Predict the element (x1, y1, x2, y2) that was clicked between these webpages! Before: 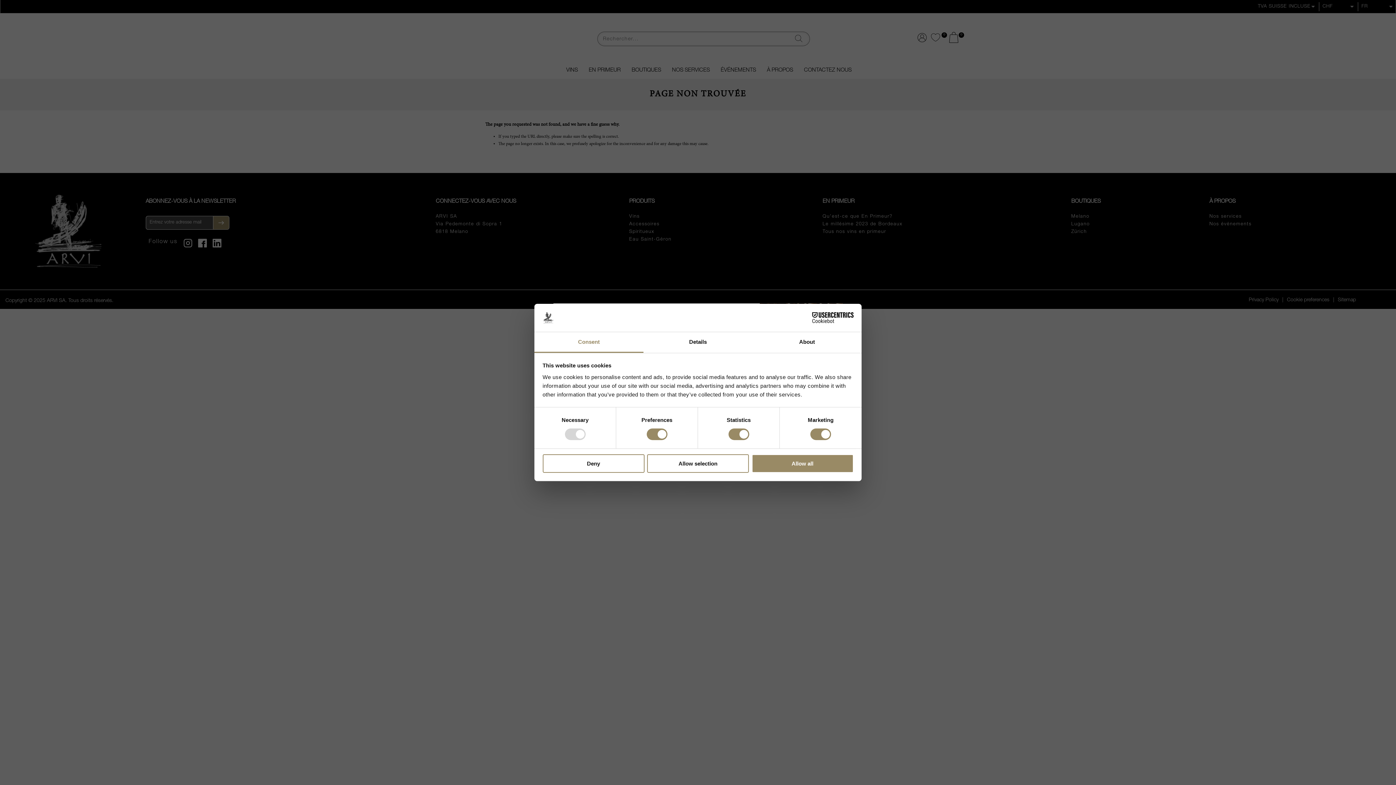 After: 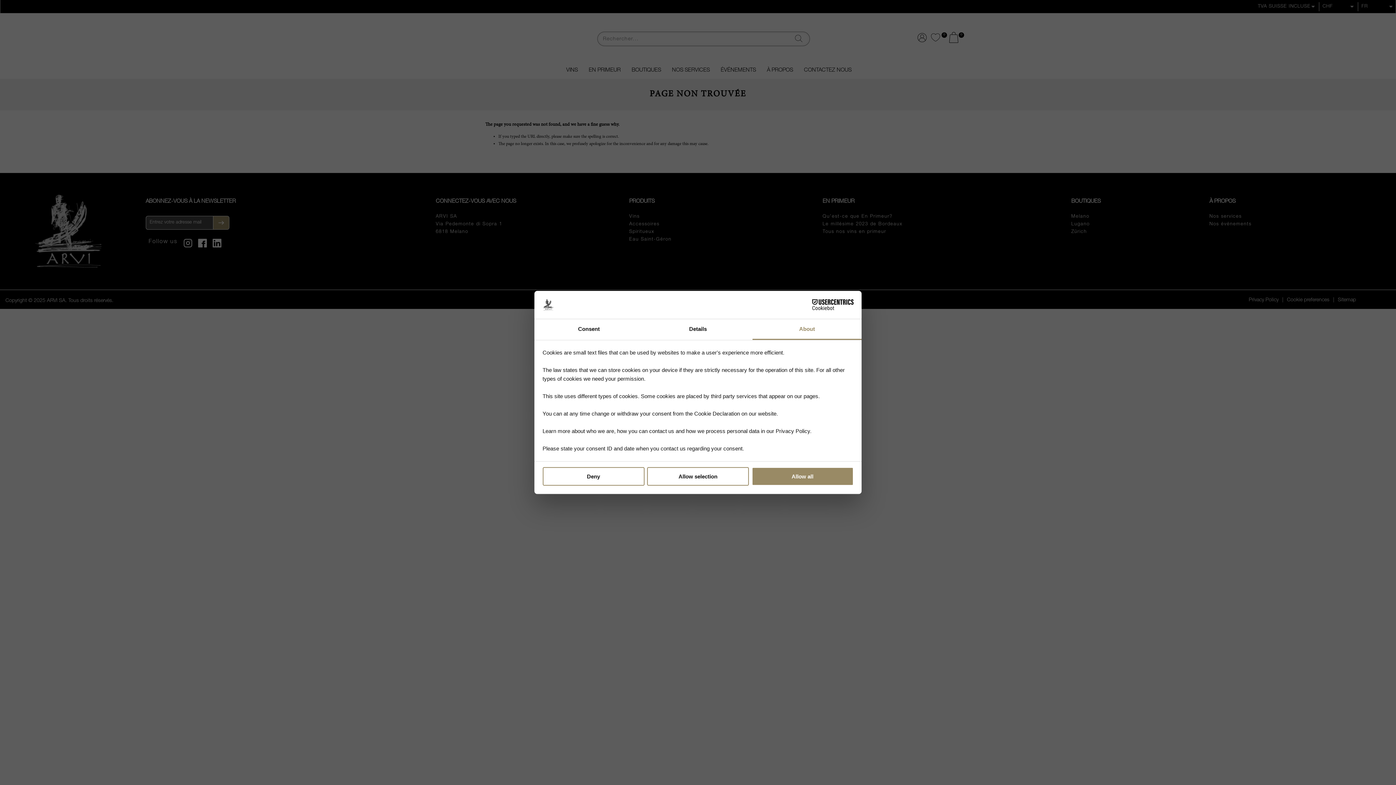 Action: label: About bbox: (752, 332, 861, 353)